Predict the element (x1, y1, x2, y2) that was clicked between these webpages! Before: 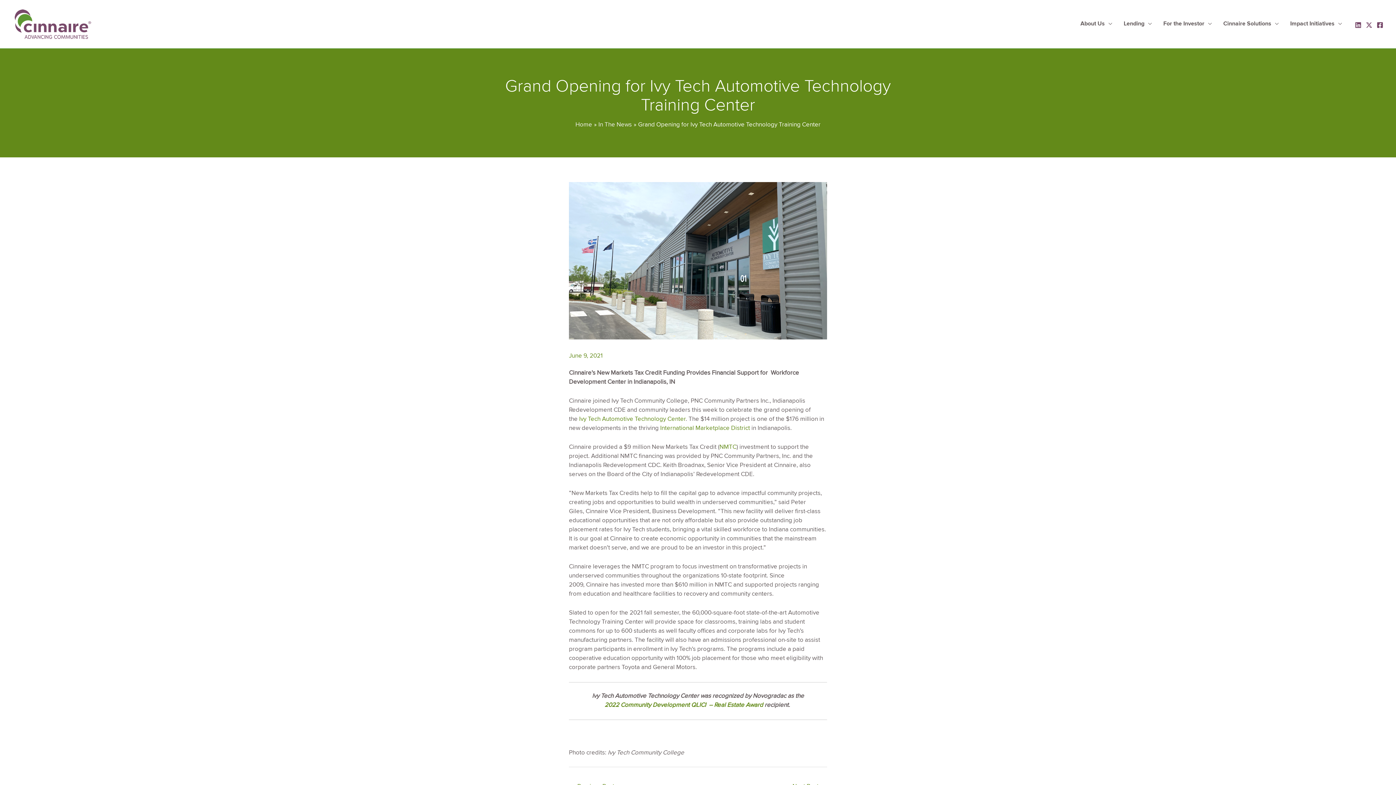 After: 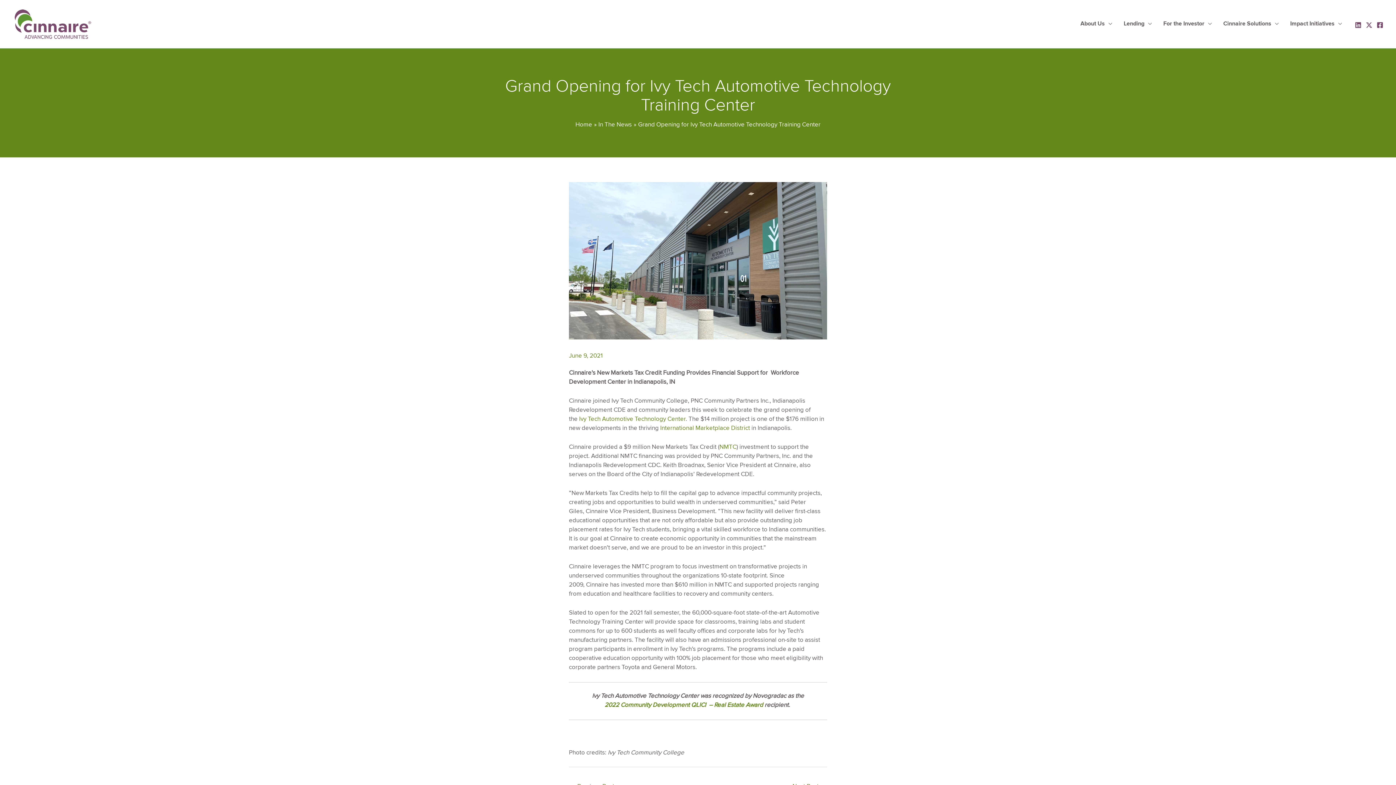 Action: bbox: (1355, 21, 1361, 28) label: Linkedin